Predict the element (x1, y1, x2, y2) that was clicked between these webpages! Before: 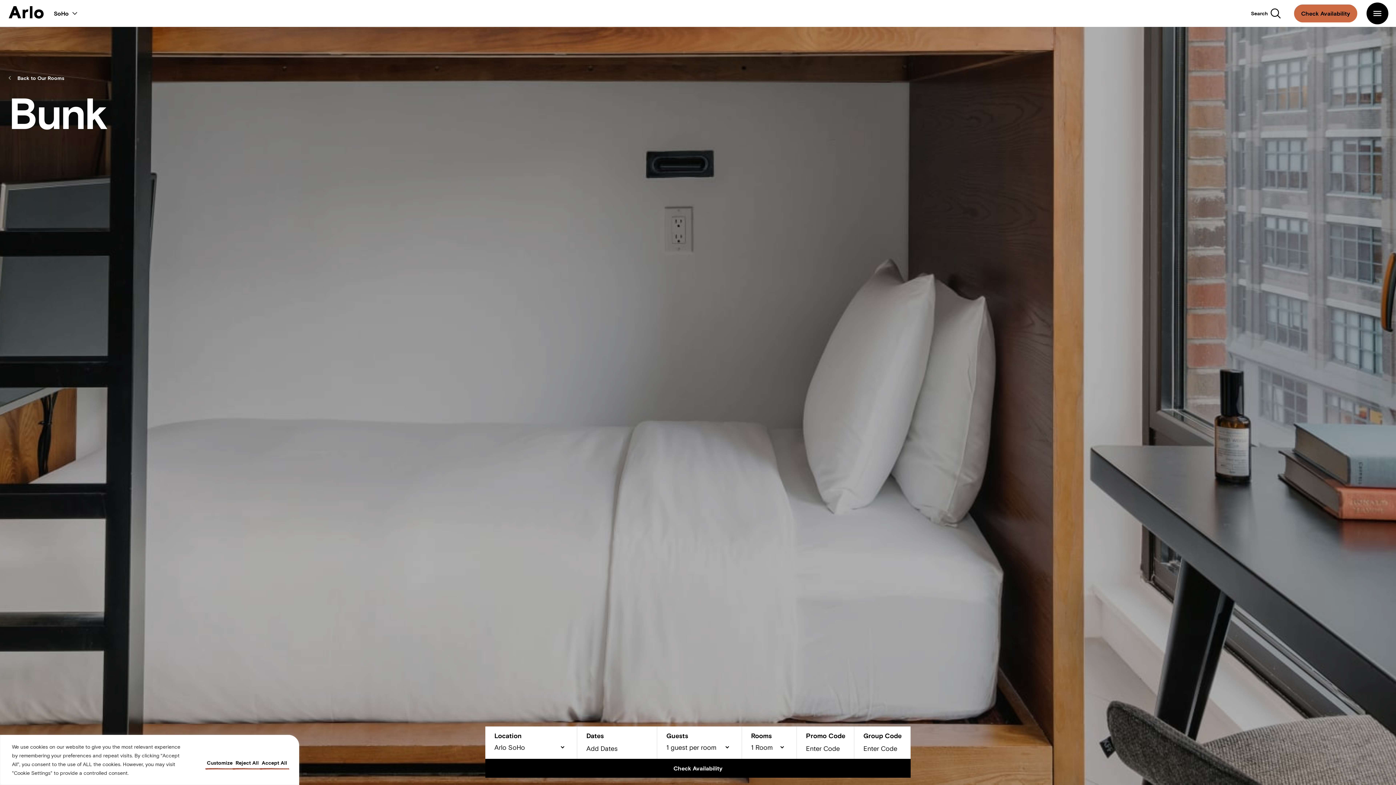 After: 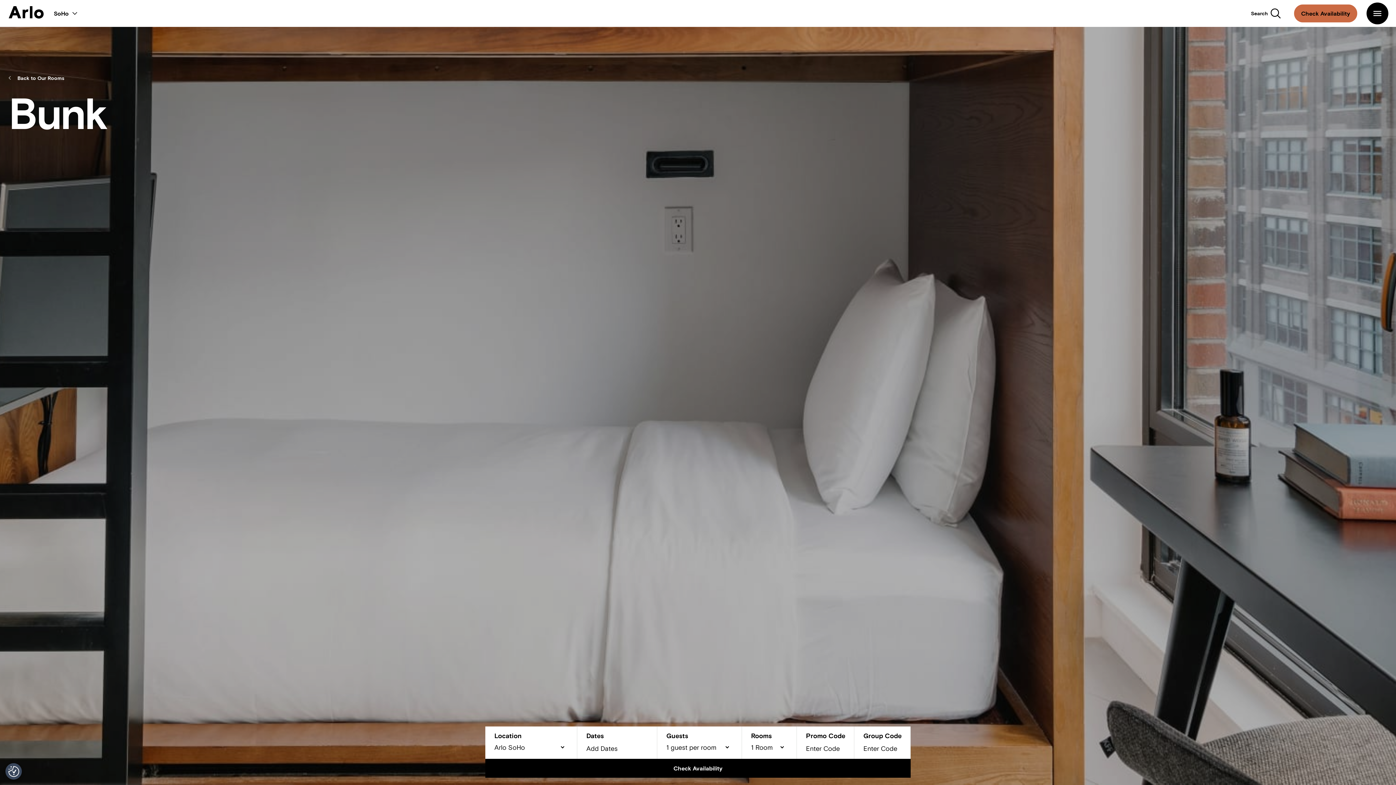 Action: label: Reject All bbox: (235, 756, 258, 770)